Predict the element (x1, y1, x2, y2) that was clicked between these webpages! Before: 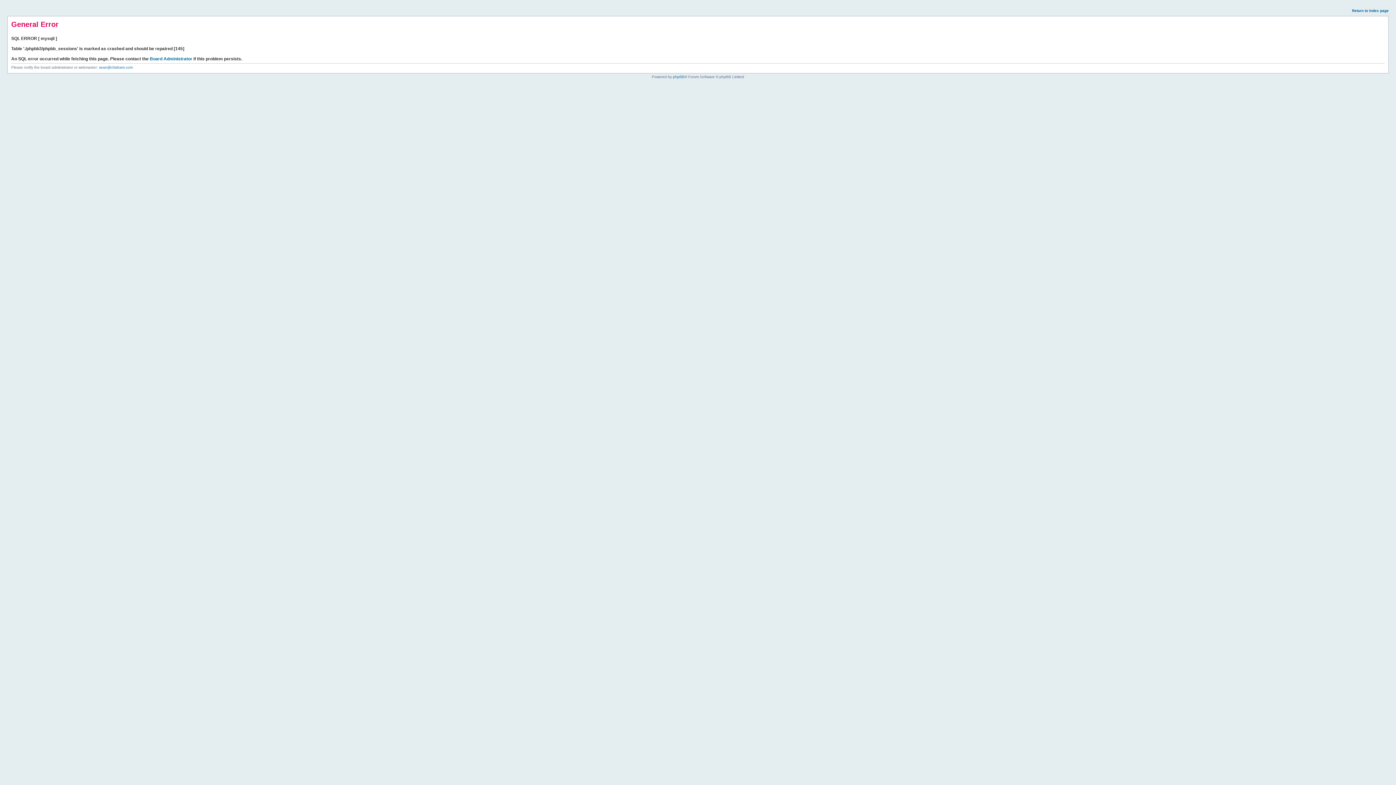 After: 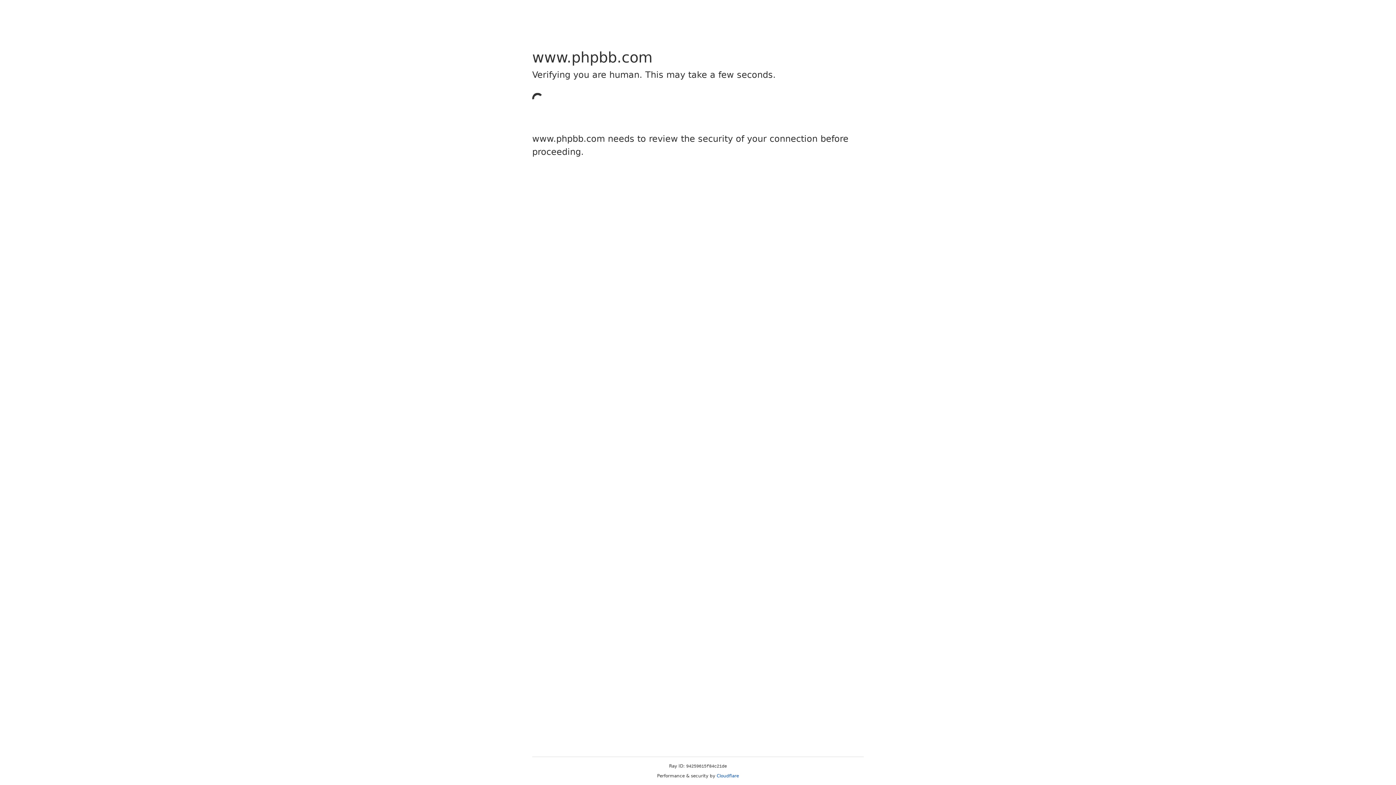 Action: bbox: (673, 74, 684, 78) label: phpBB